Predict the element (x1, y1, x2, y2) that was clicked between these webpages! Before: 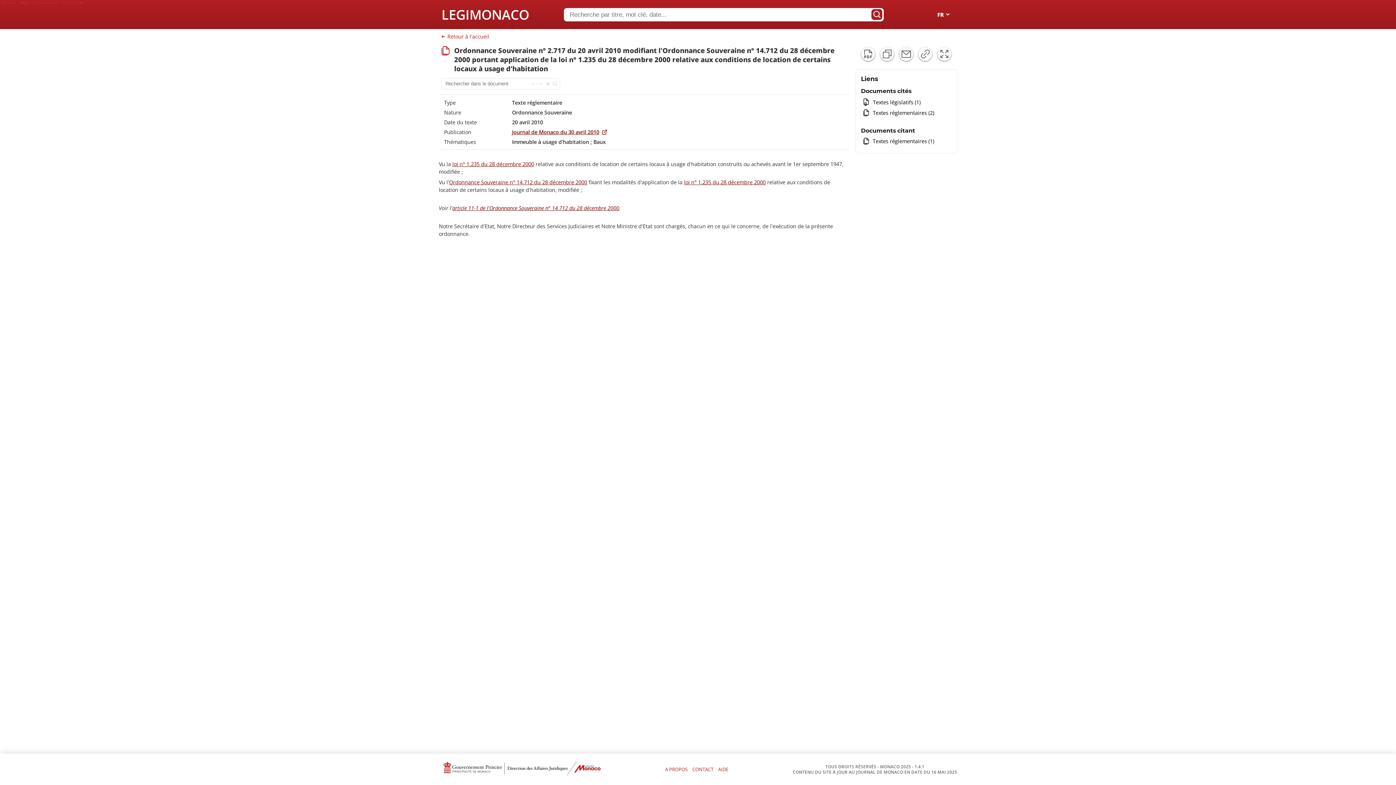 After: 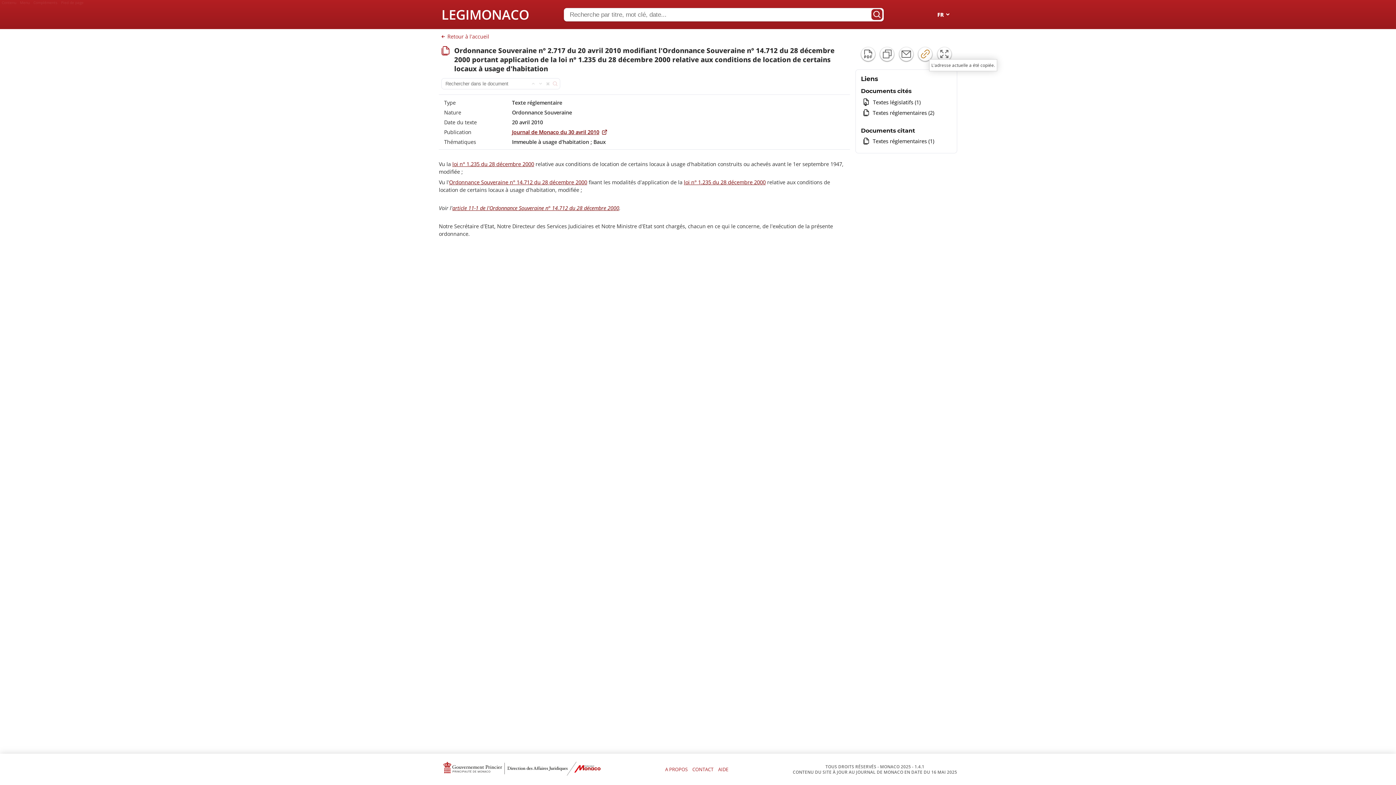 Action: label: Copier le lien bbox: (918, 47, 932, 61)